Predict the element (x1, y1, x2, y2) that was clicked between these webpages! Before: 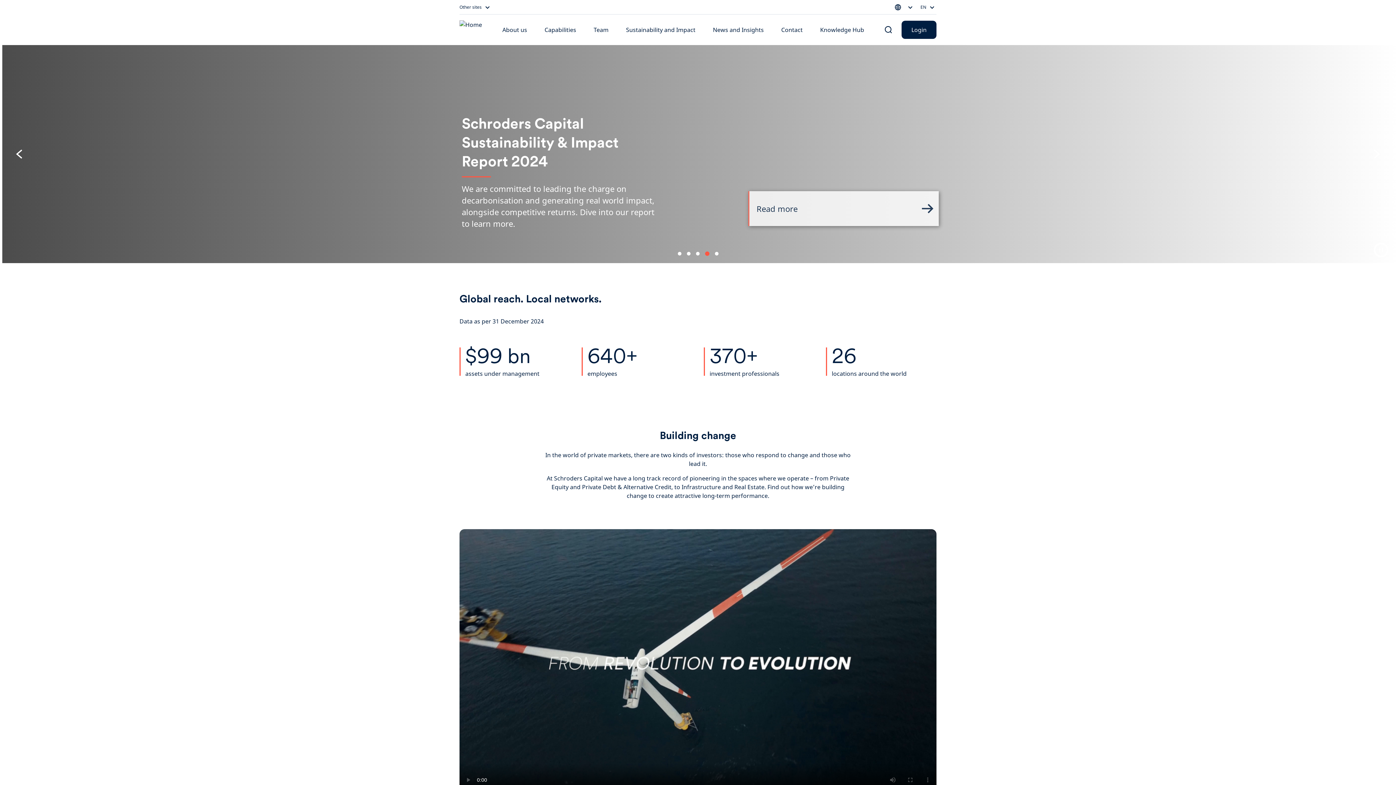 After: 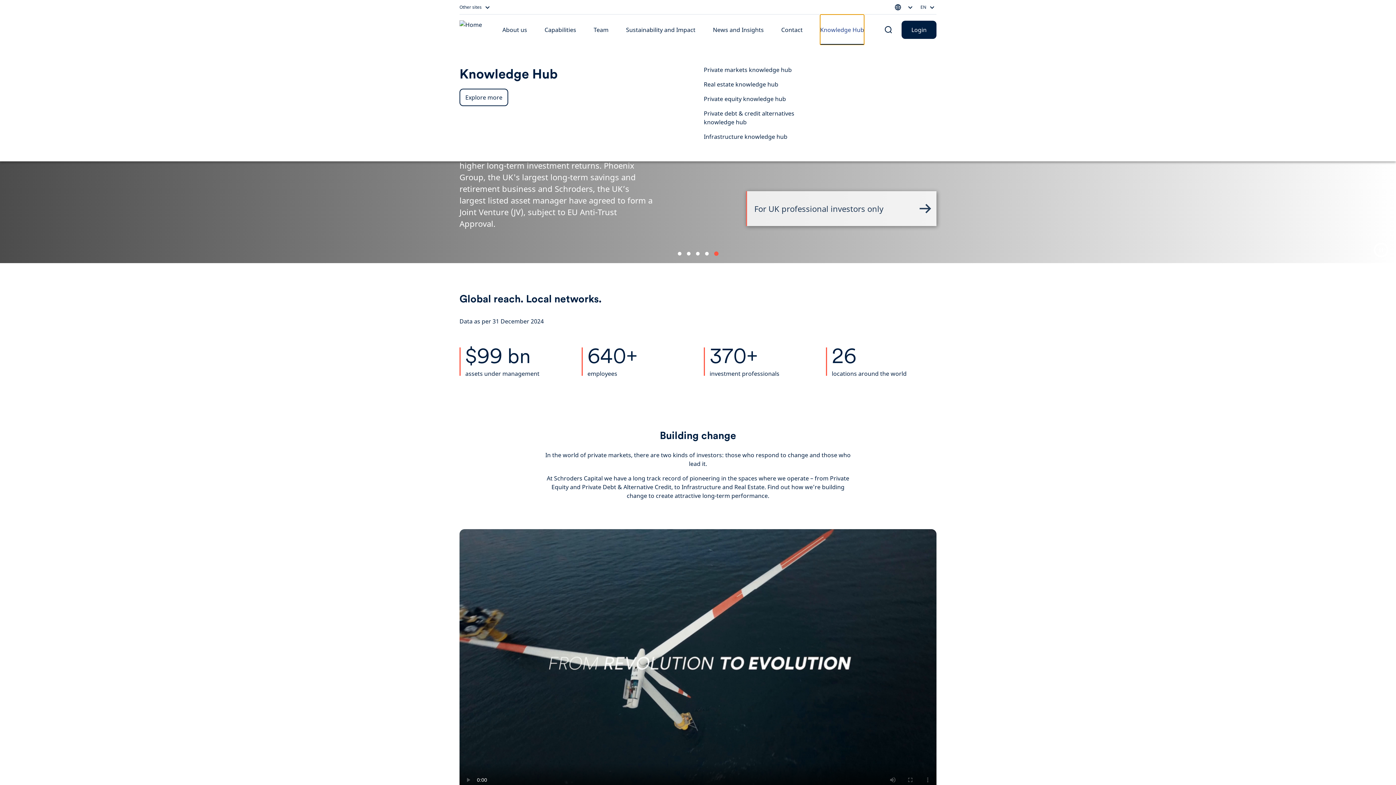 Action: label: Knowledge Hub bbox: (820, 14, 864, 45)